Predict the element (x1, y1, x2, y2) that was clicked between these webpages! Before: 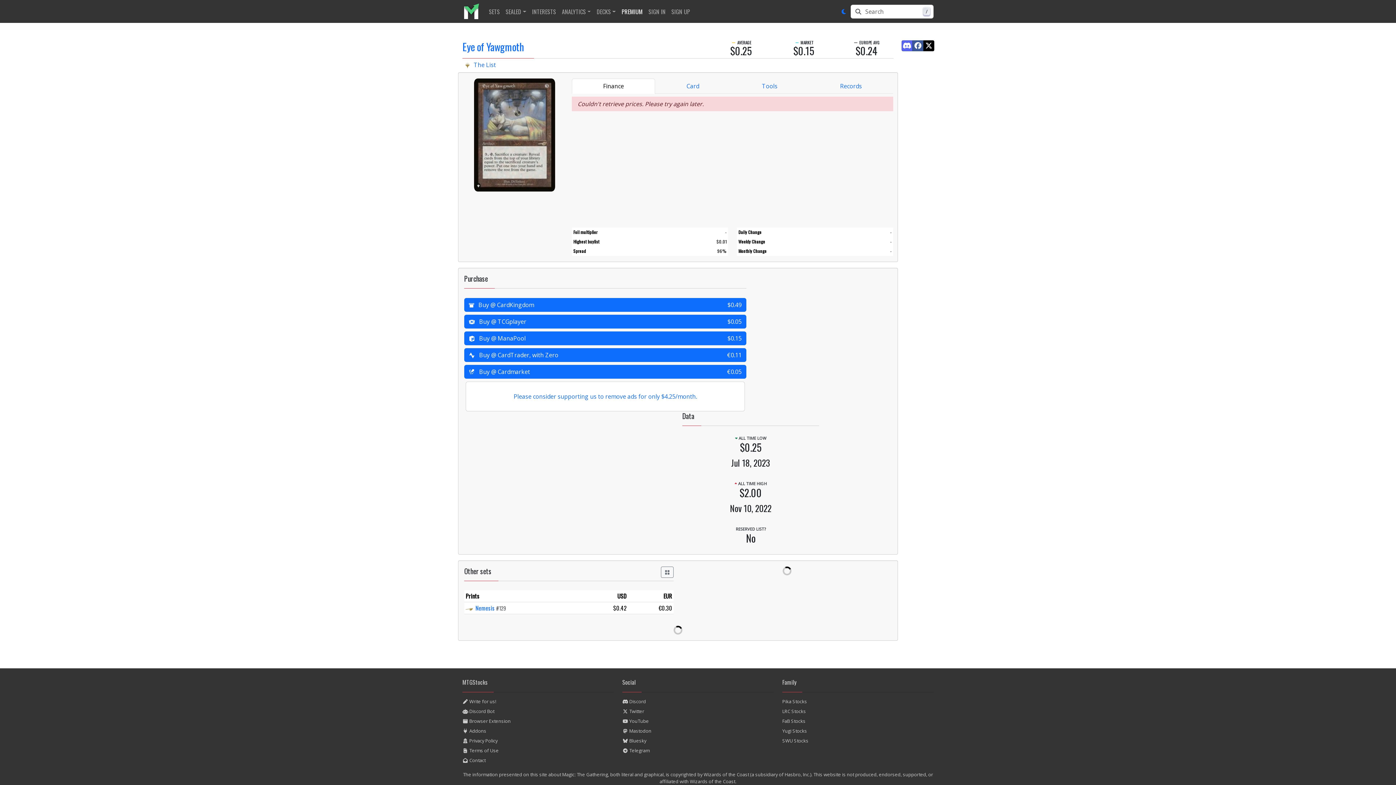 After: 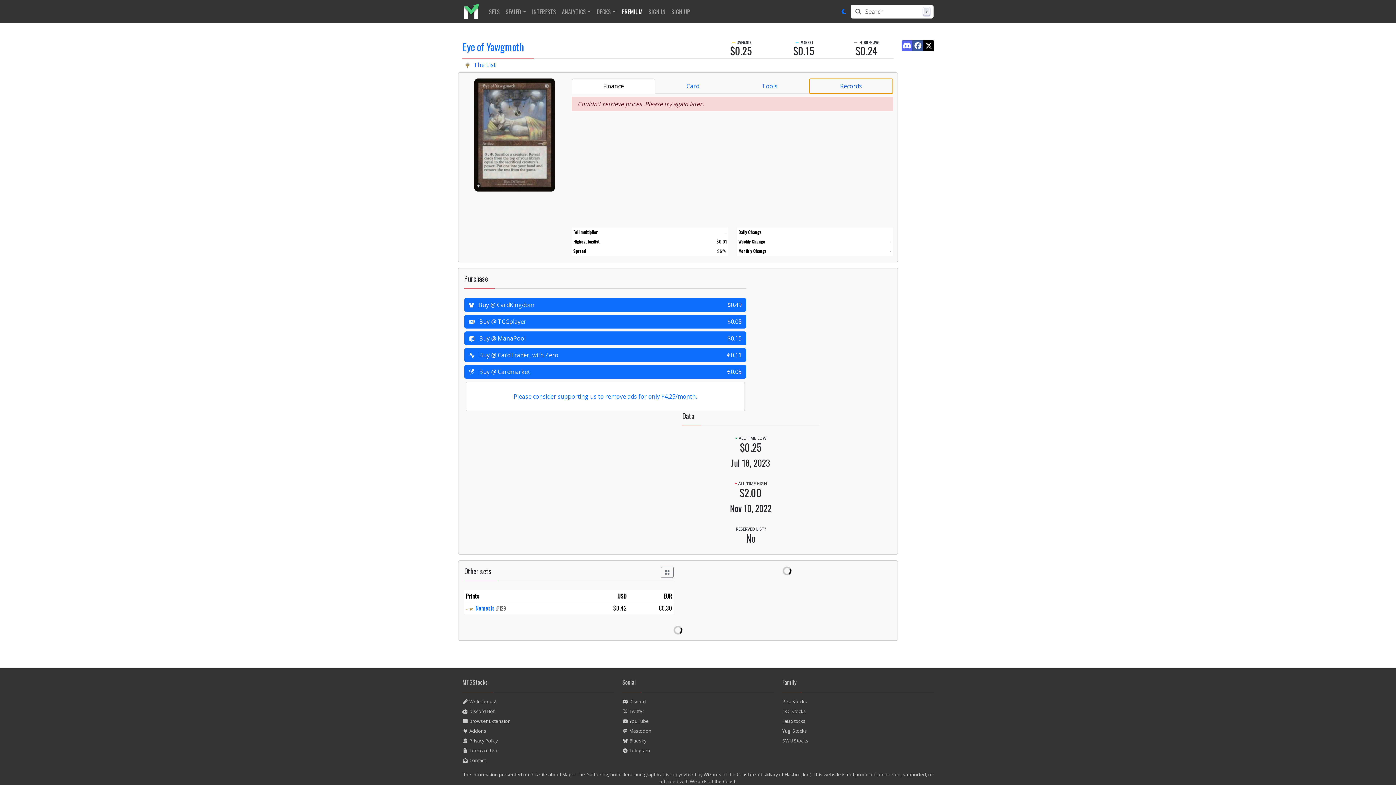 Action: bbox: (809, 78, 893, 93) label: Records